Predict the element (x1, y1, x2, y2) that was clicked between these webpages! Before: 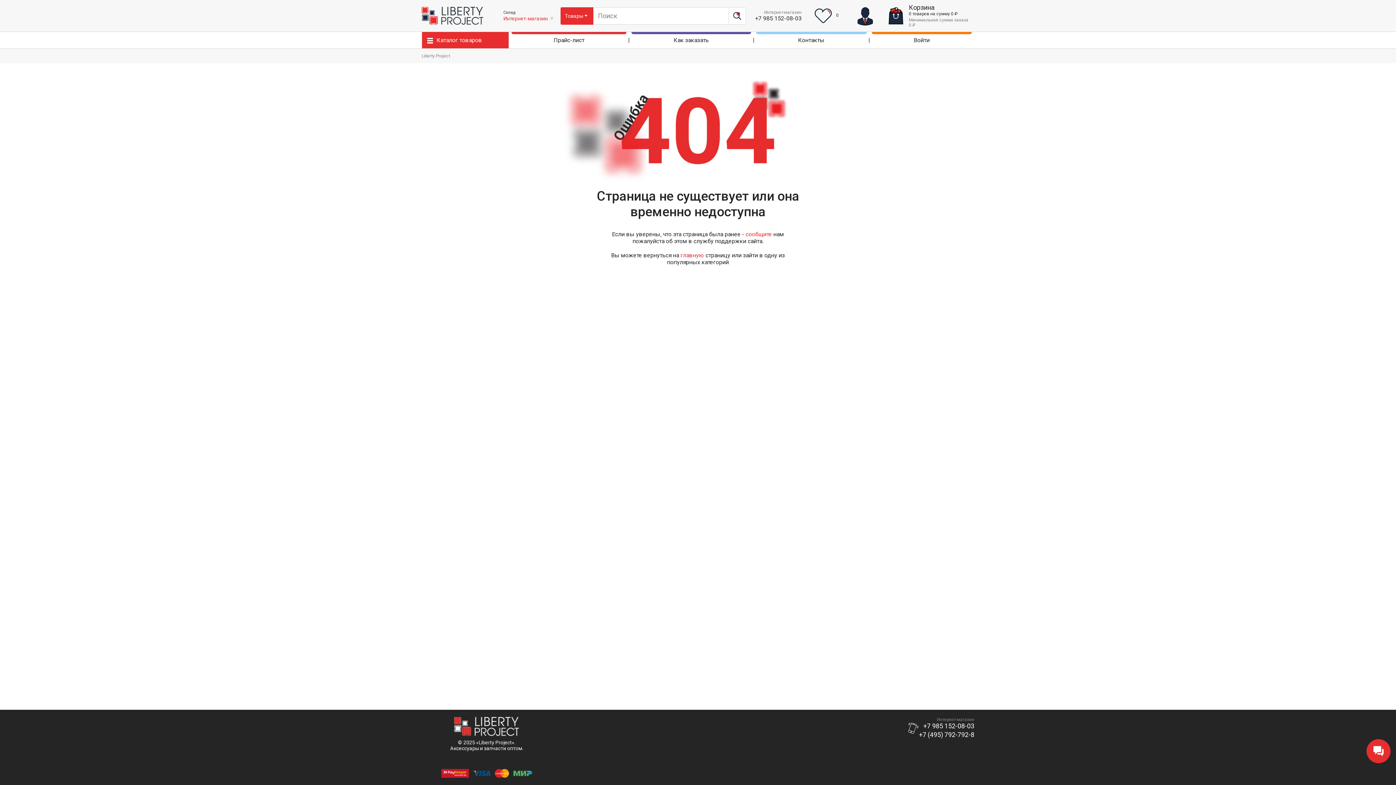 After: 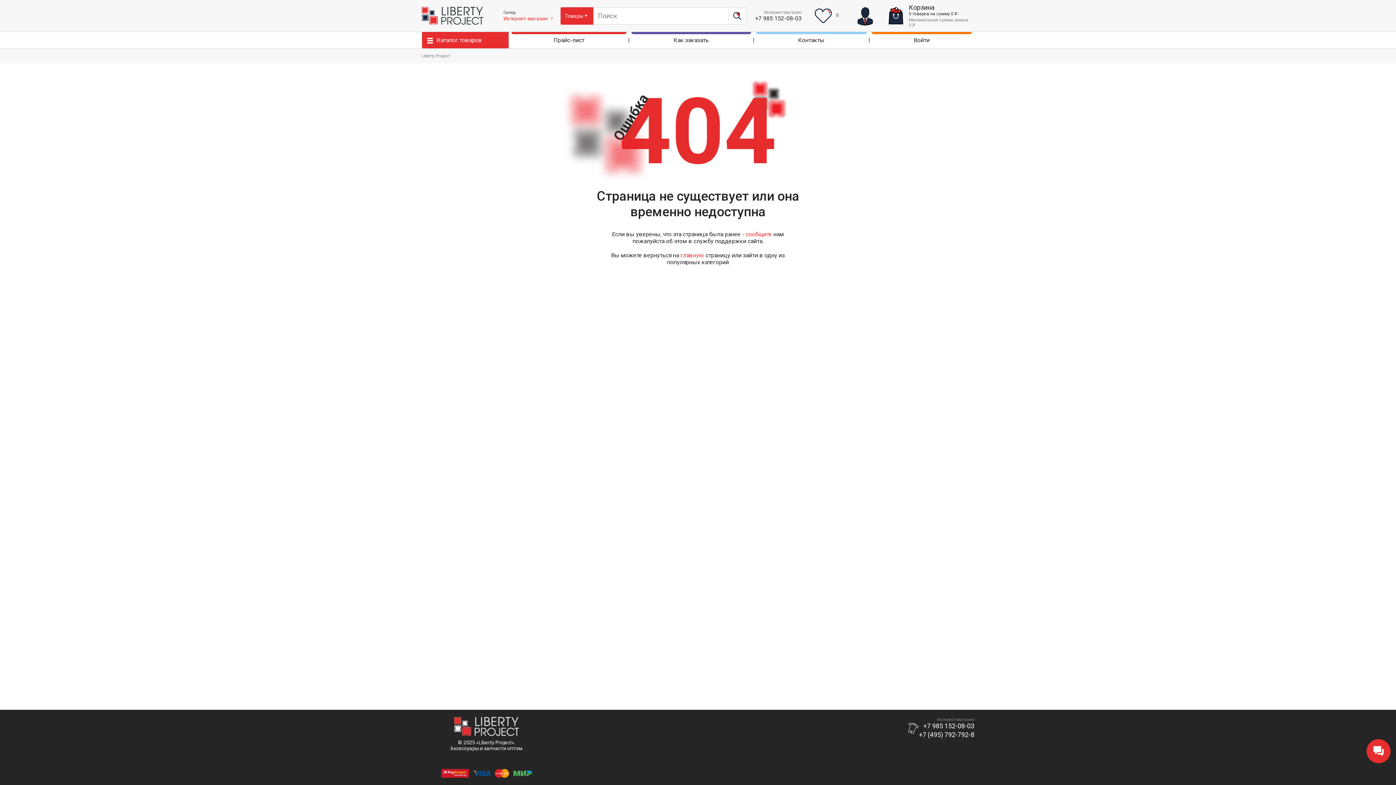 Action: bbox: (421, 717, 551, 736)